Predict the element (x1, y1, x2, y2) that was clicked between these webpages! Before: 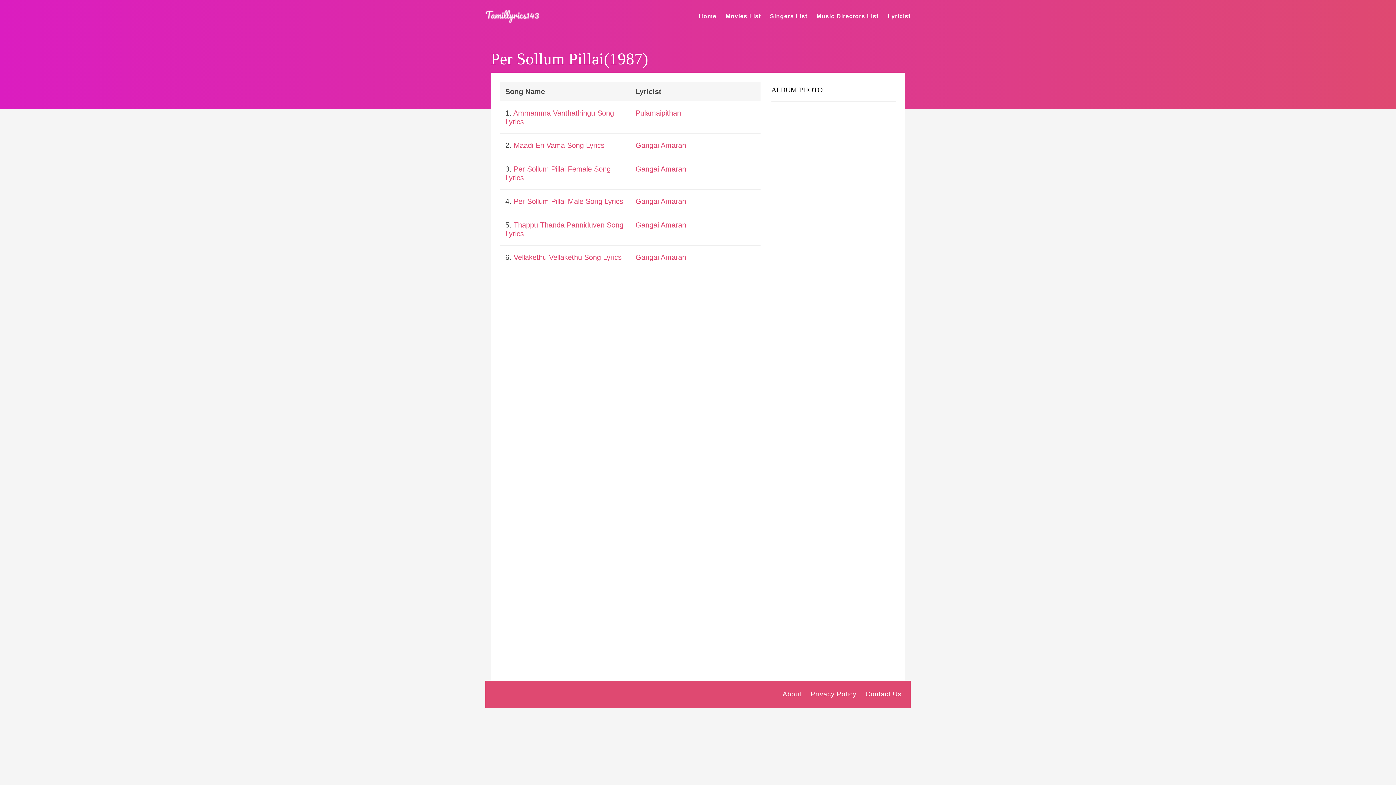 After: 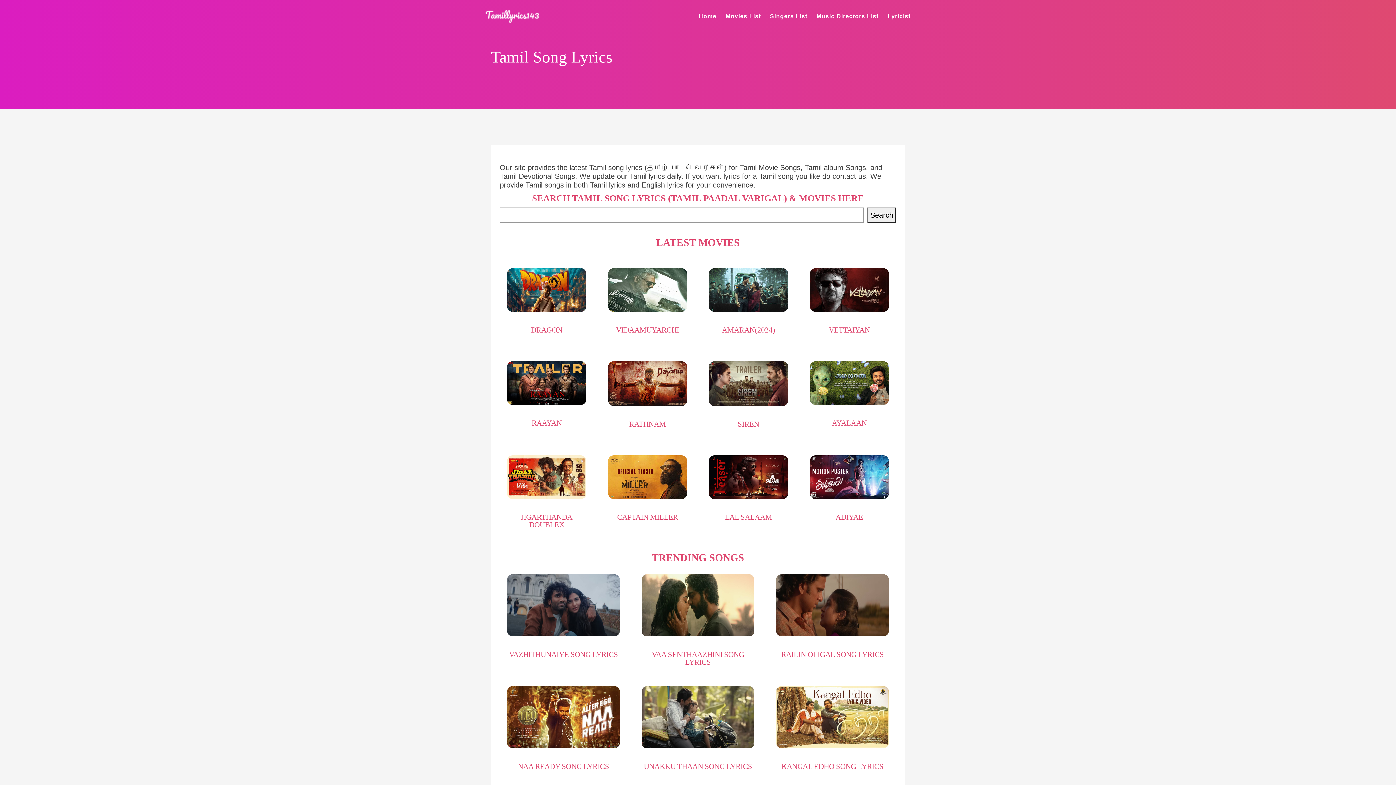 Action: bbox: (485, 7, 540, 25)